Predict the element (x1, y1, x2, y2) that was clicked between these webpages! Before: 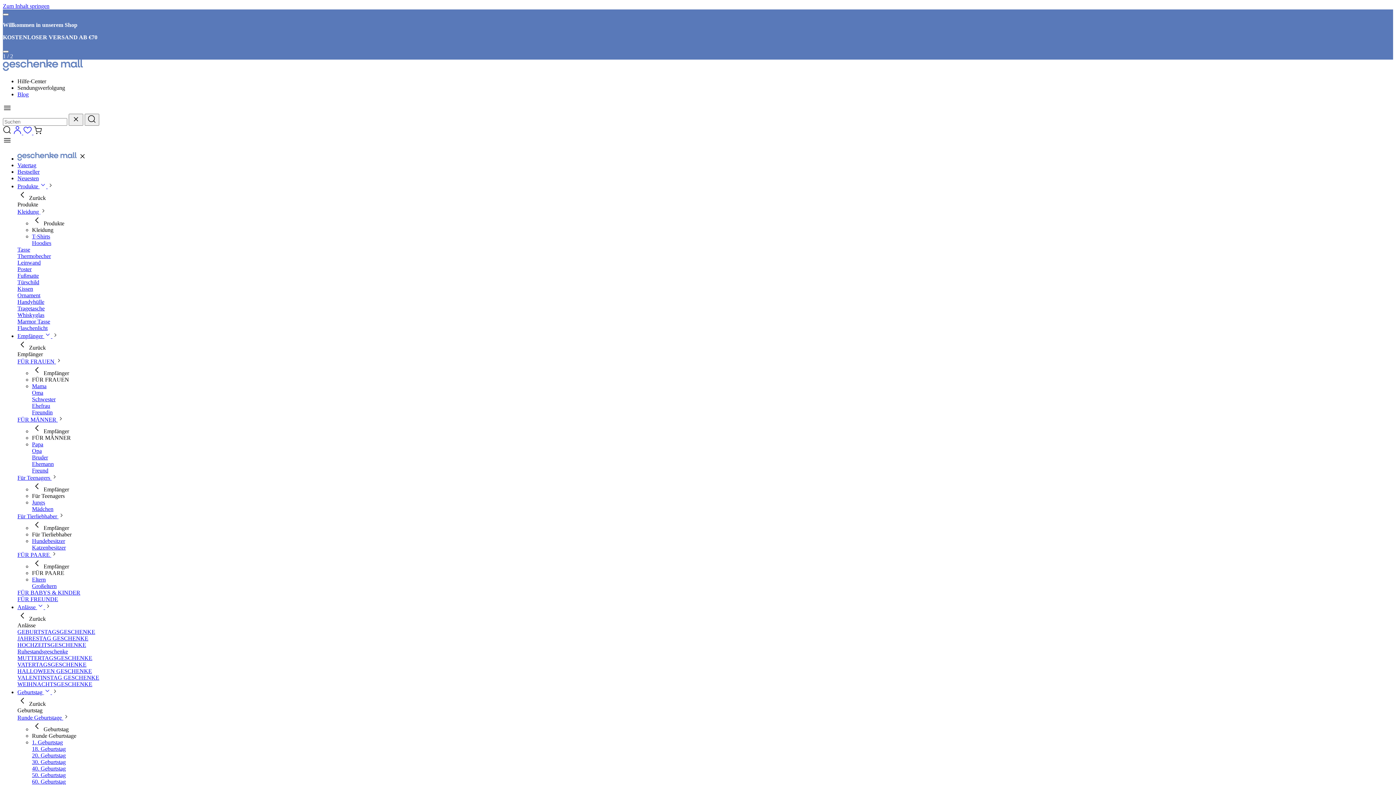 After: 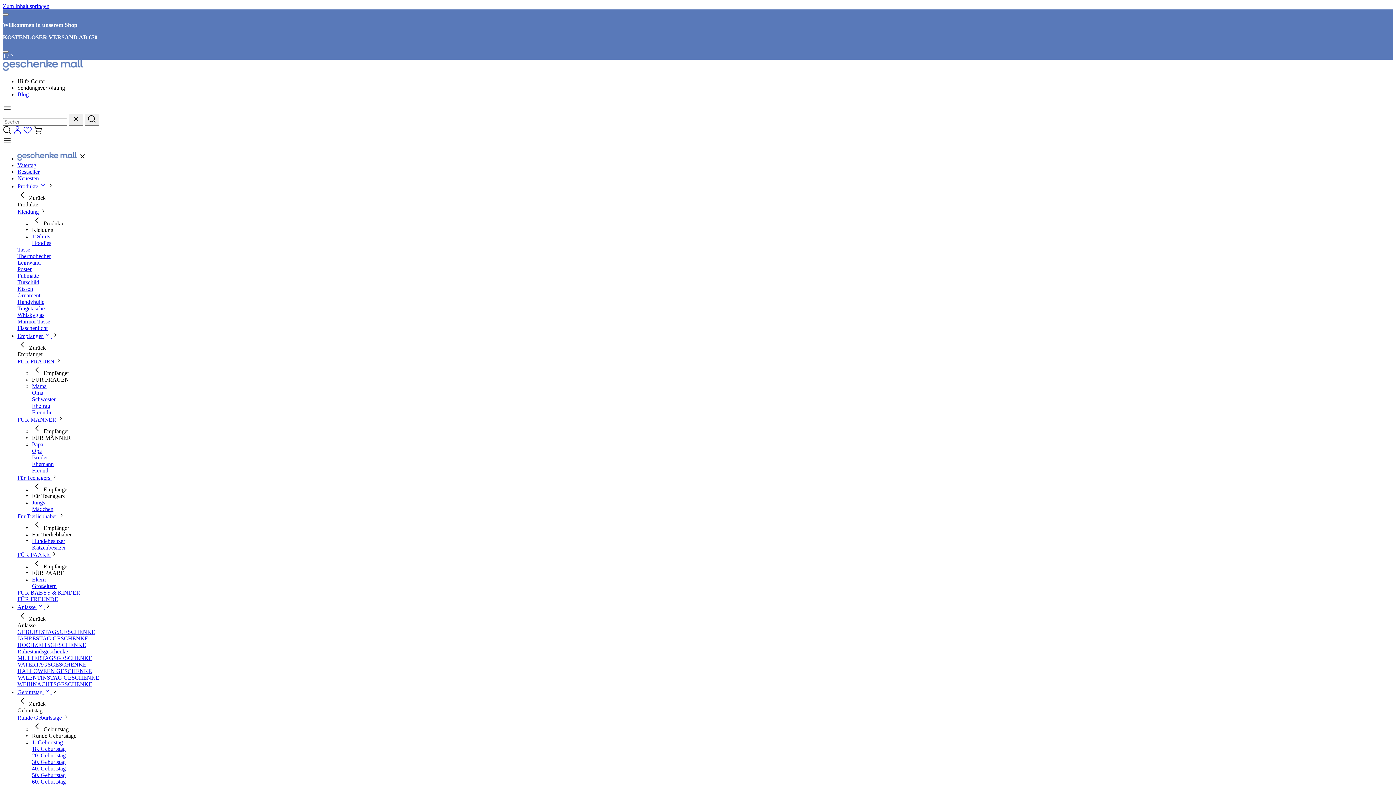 Action: bbox: (17, 674, 99, 681) label: VALENTINSTAG GESCHENKE